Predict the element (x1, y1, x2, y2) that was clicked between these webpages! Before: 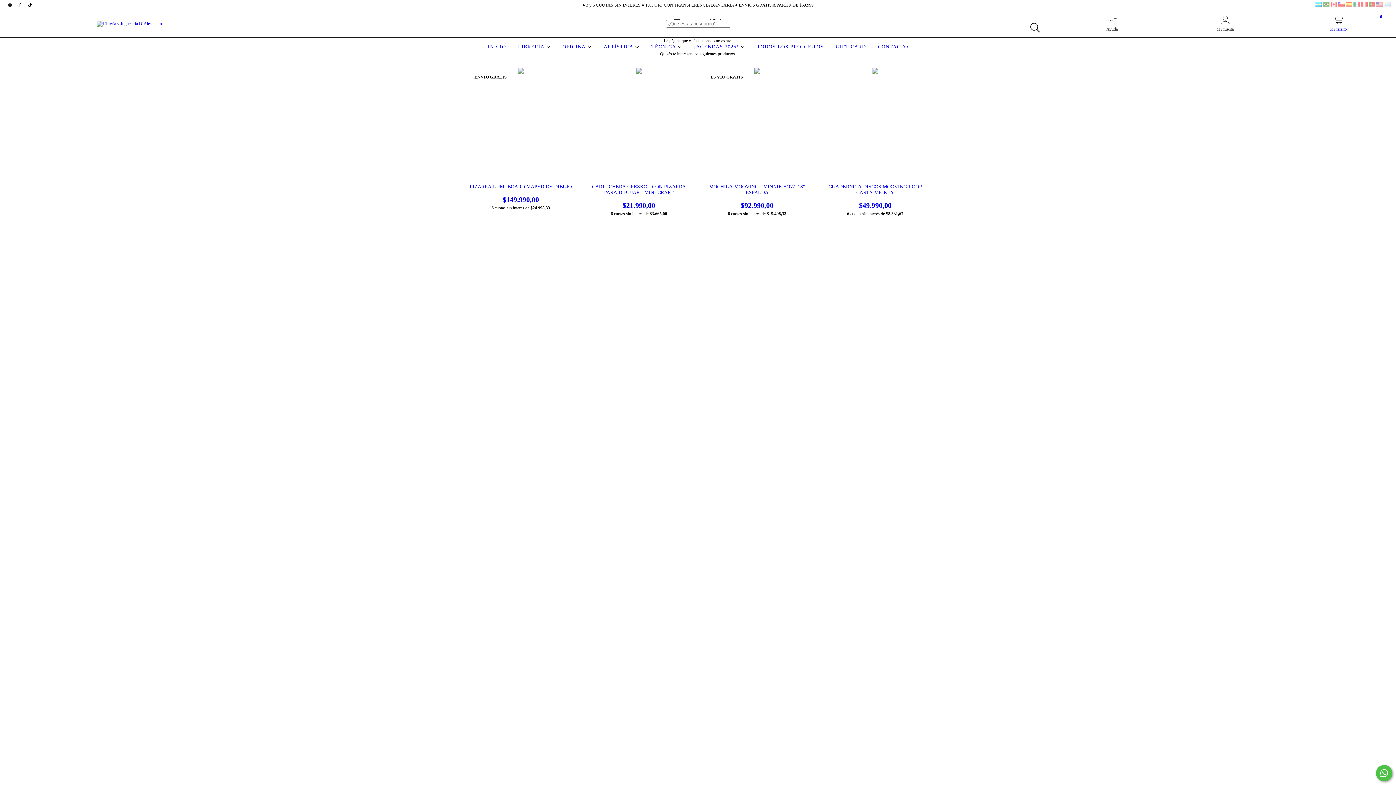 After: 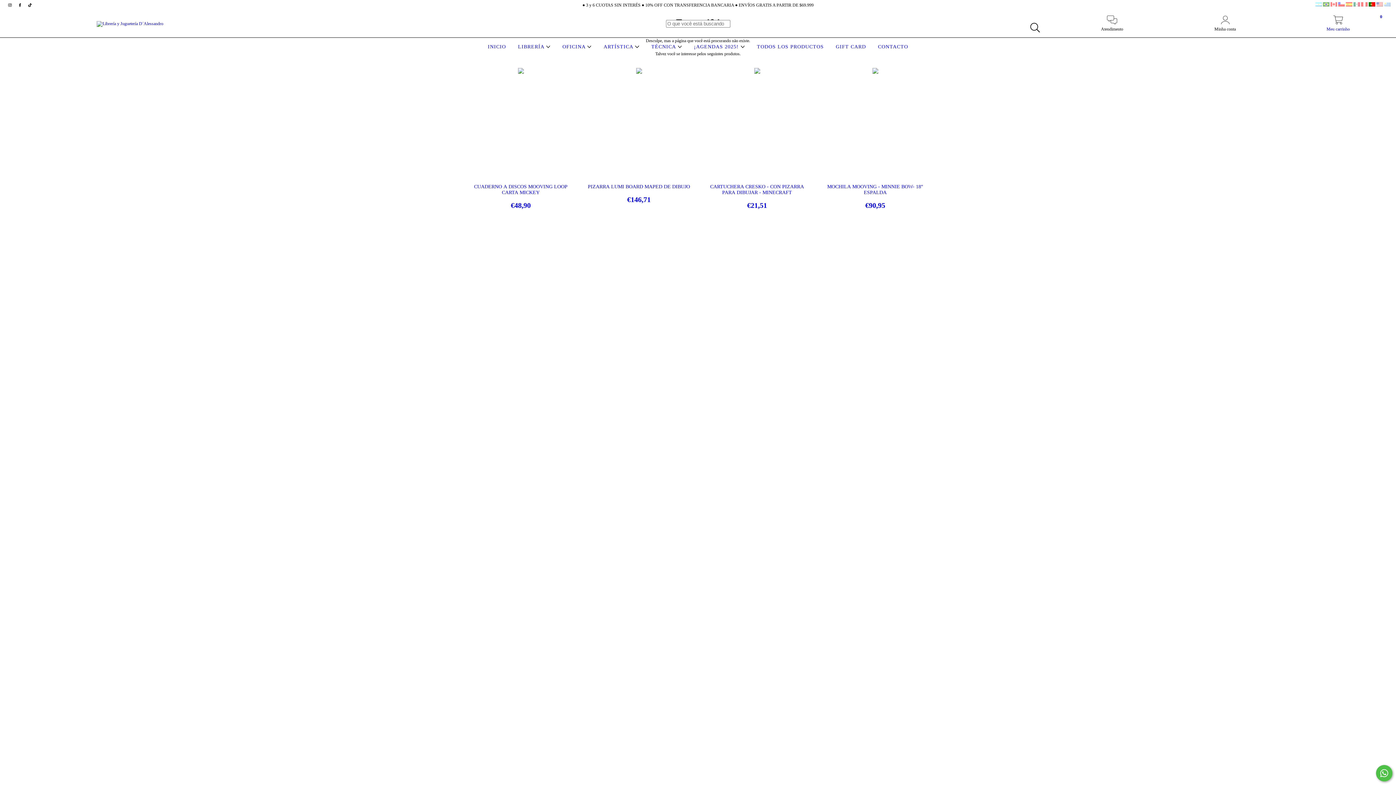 Action: label:   bbox: (1369, 2, 1376, 7)